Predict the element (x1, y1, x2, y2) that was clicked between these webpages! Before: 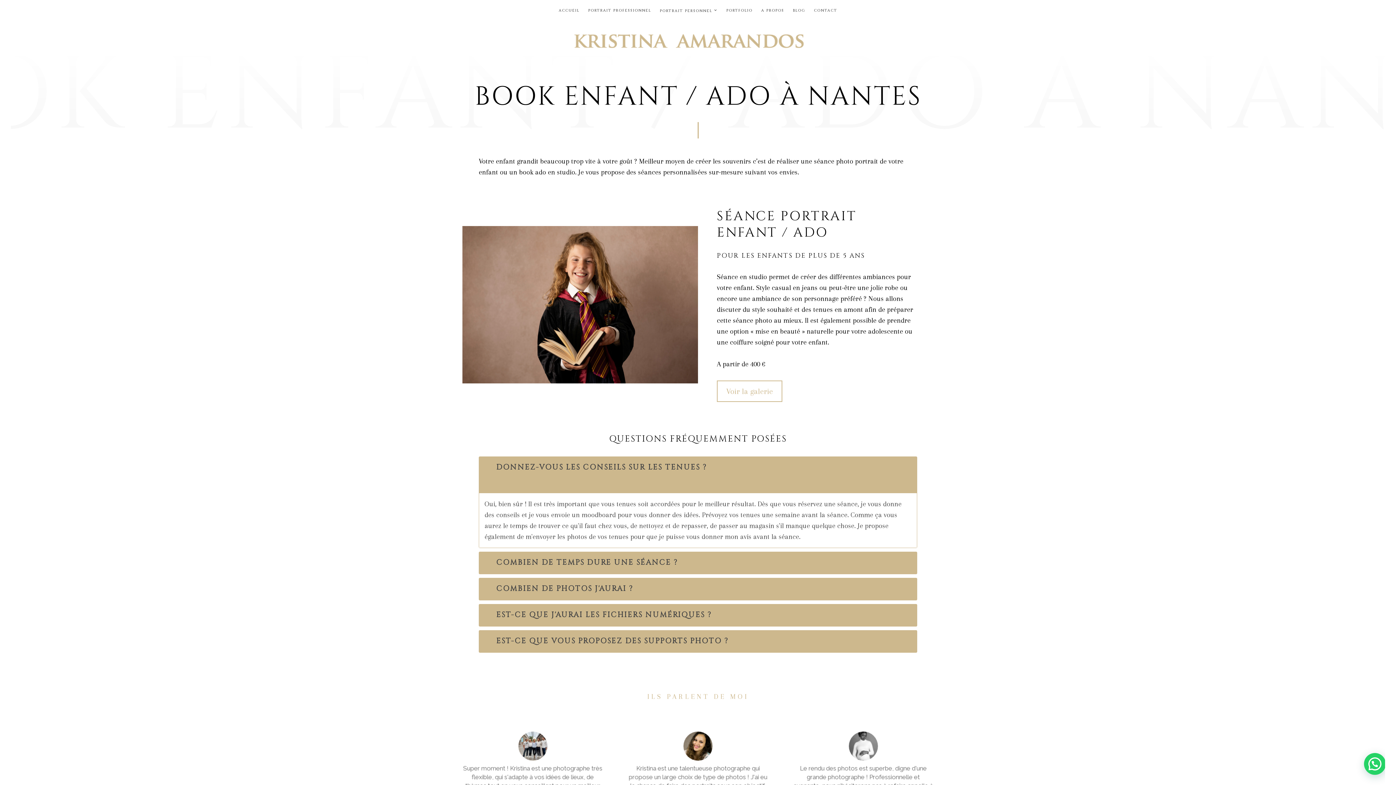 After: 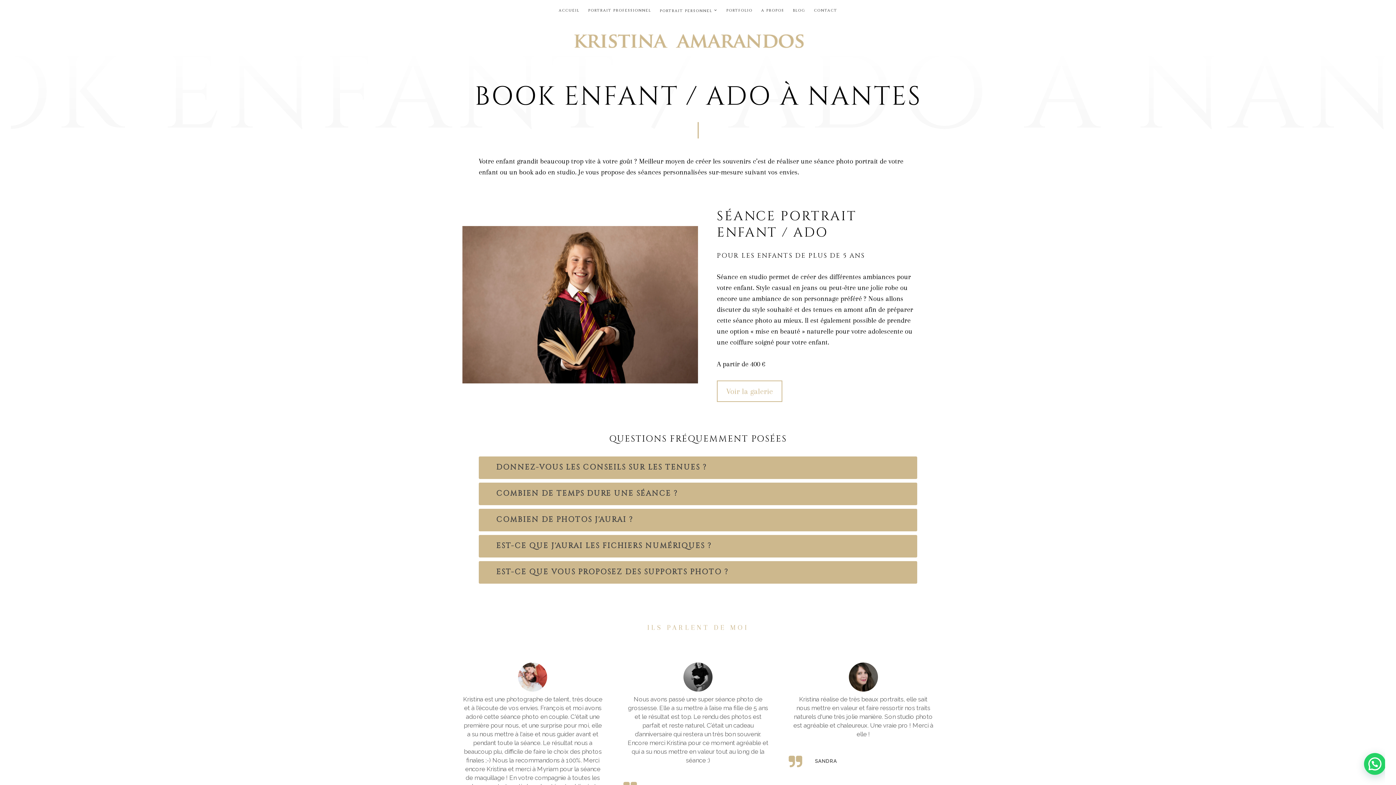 Action: bbox: (479, 457, 917, 478) label: DONNEZ-VOUS LES CONSEILS SUR LES TENUES ?